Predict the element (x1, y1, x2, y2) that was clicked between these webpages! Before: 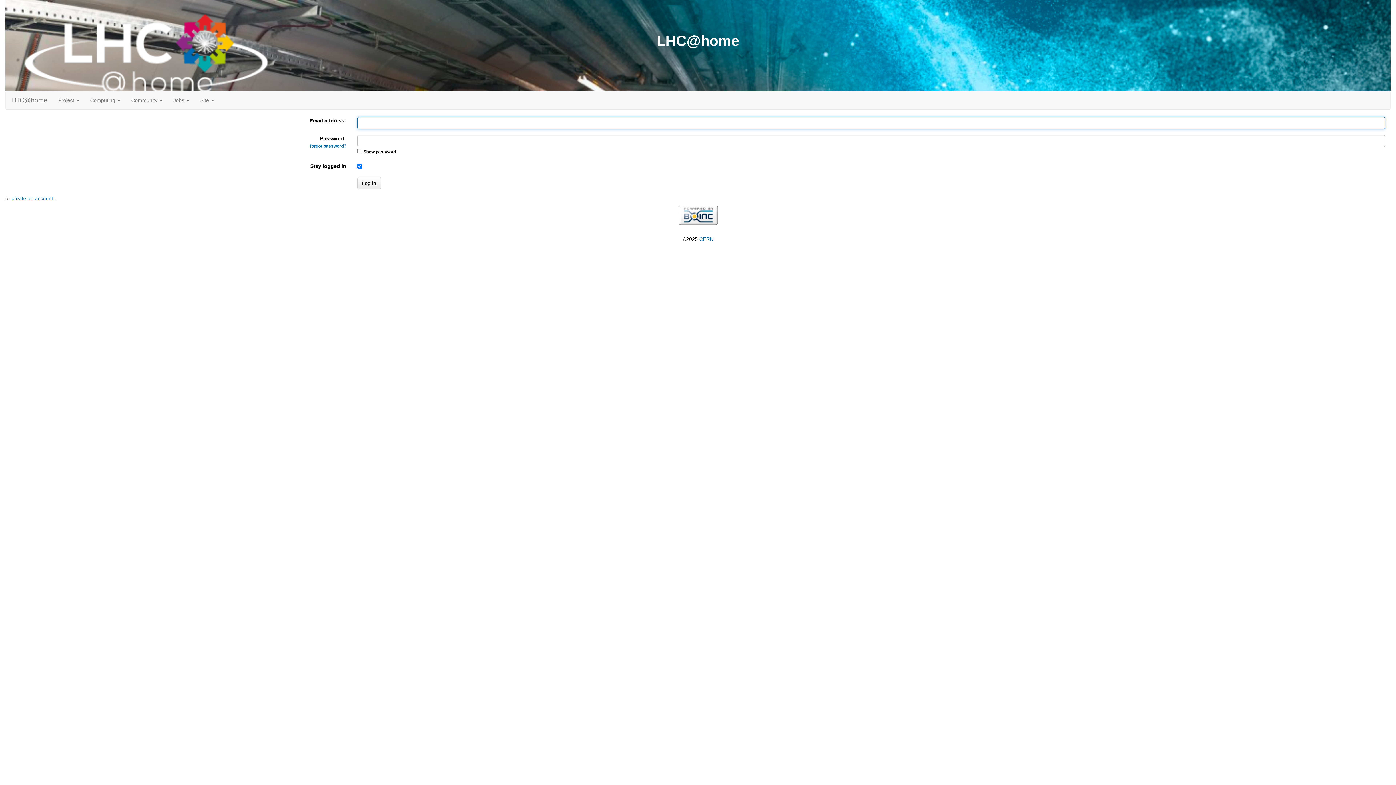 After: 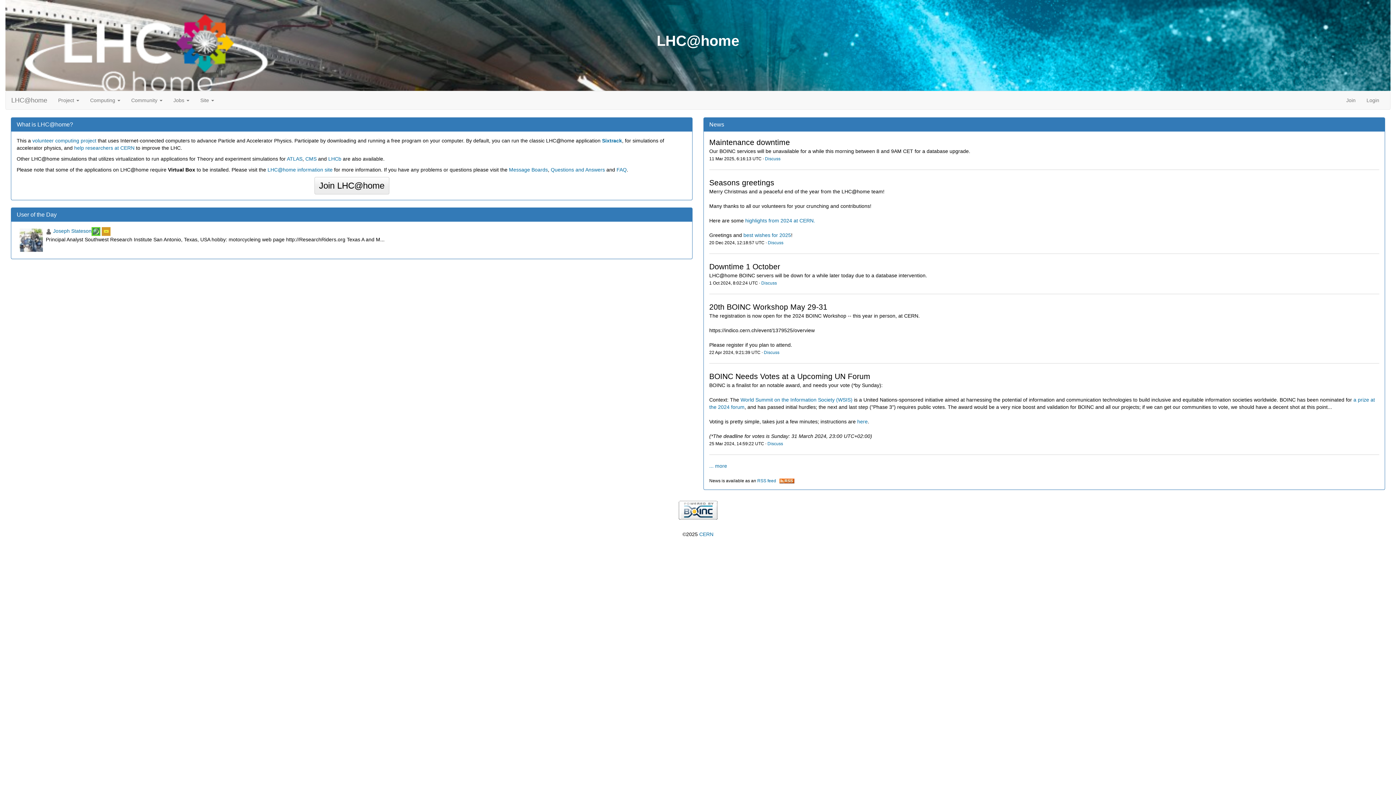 Action: bbox: (5, 91, 52, 109) label: LHC@home